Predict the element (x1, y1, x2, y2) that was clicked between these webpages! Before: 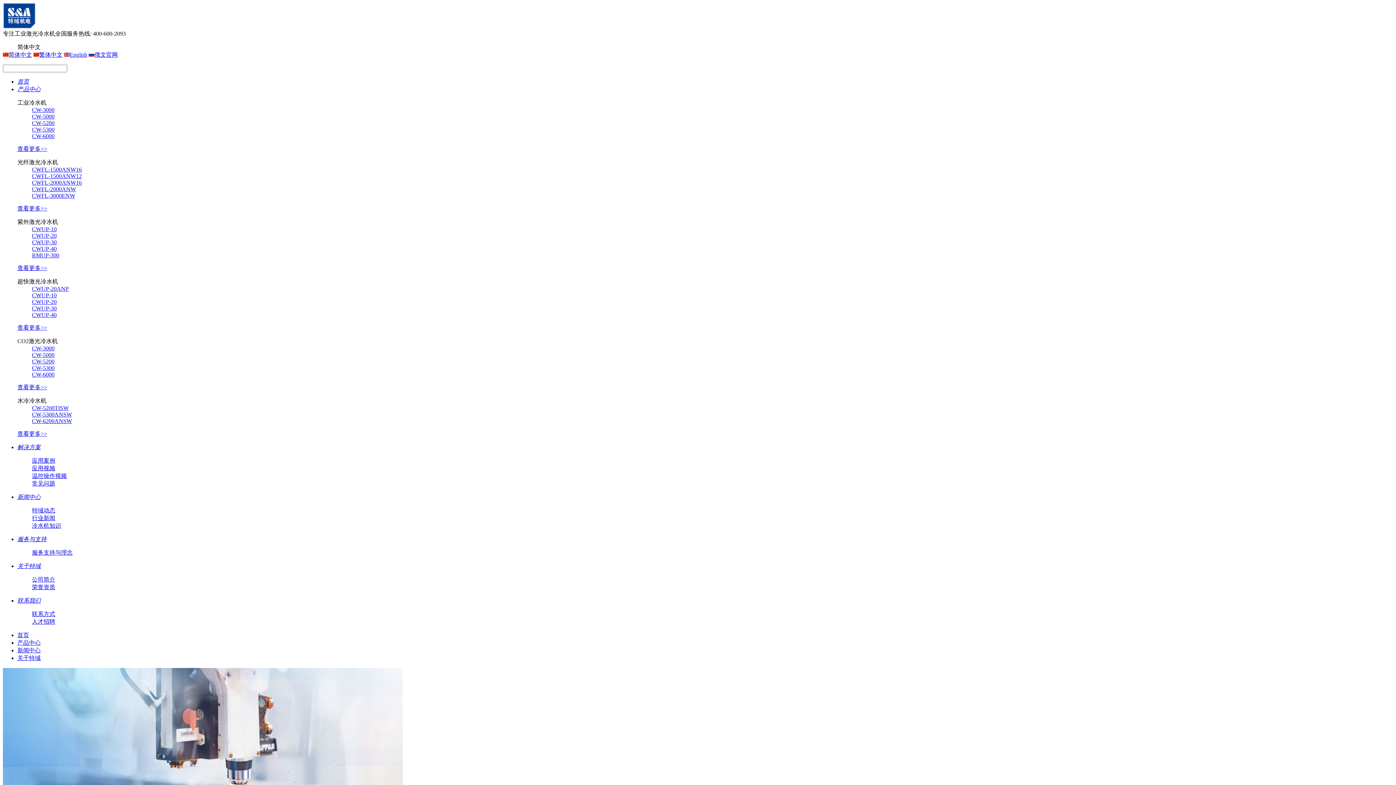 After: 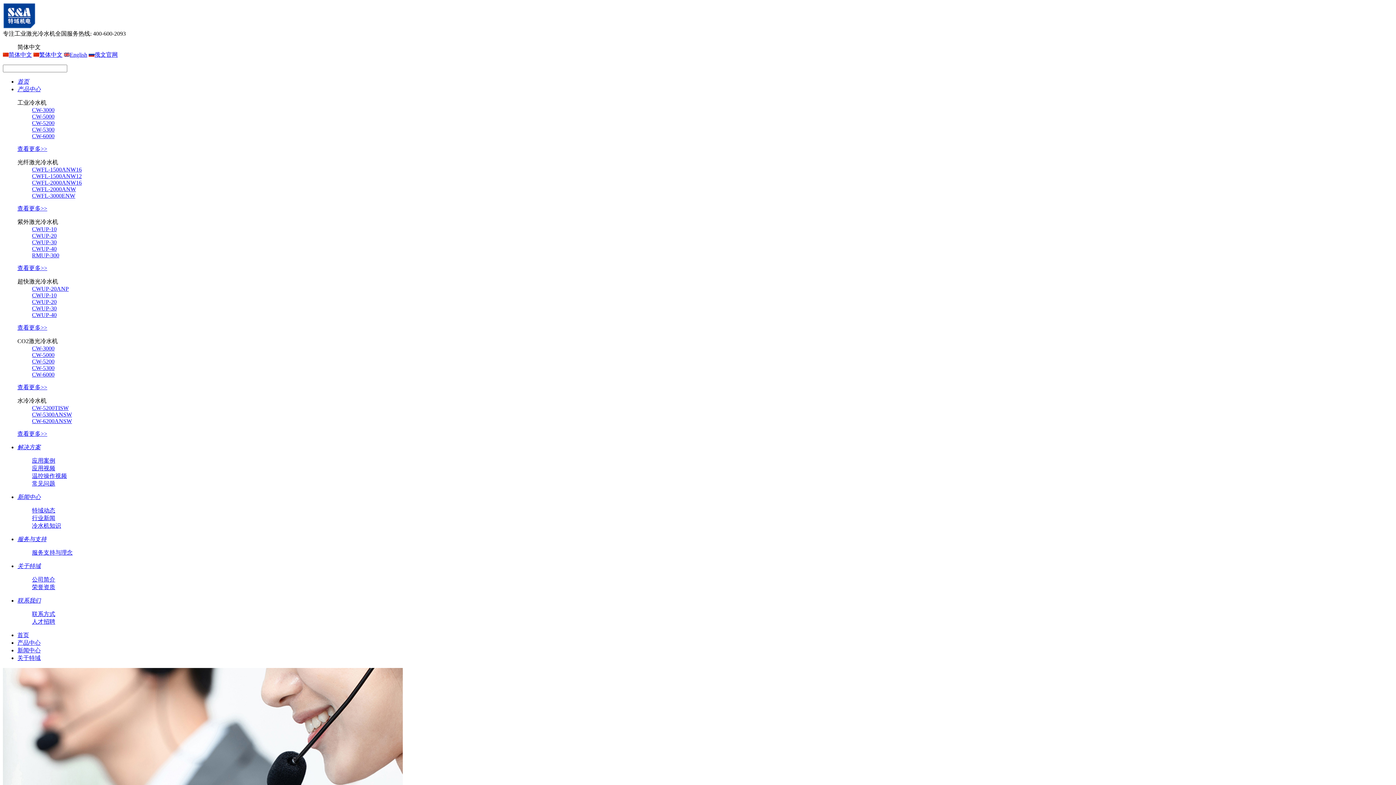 Action: bbox: (32, 549, 72, 556) label: 服务支持与理念